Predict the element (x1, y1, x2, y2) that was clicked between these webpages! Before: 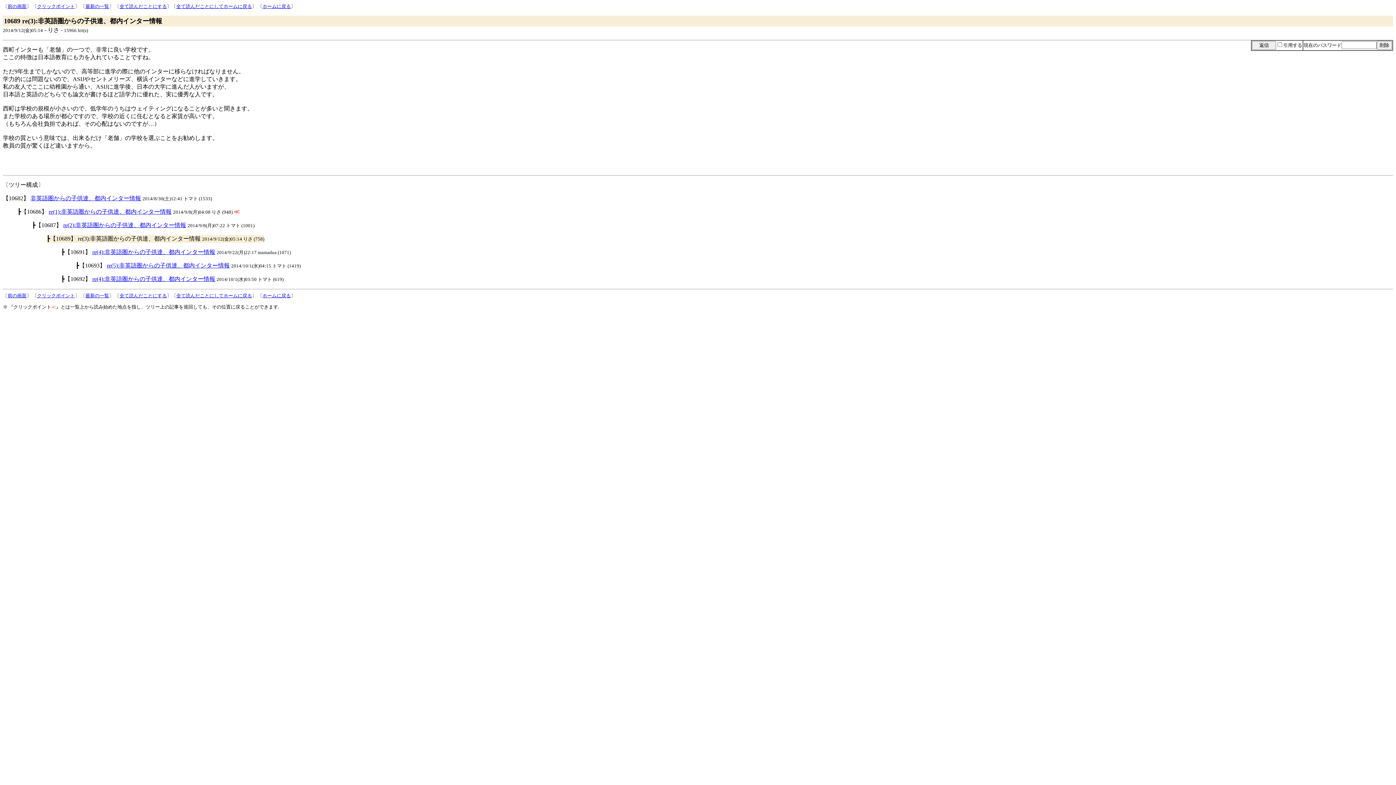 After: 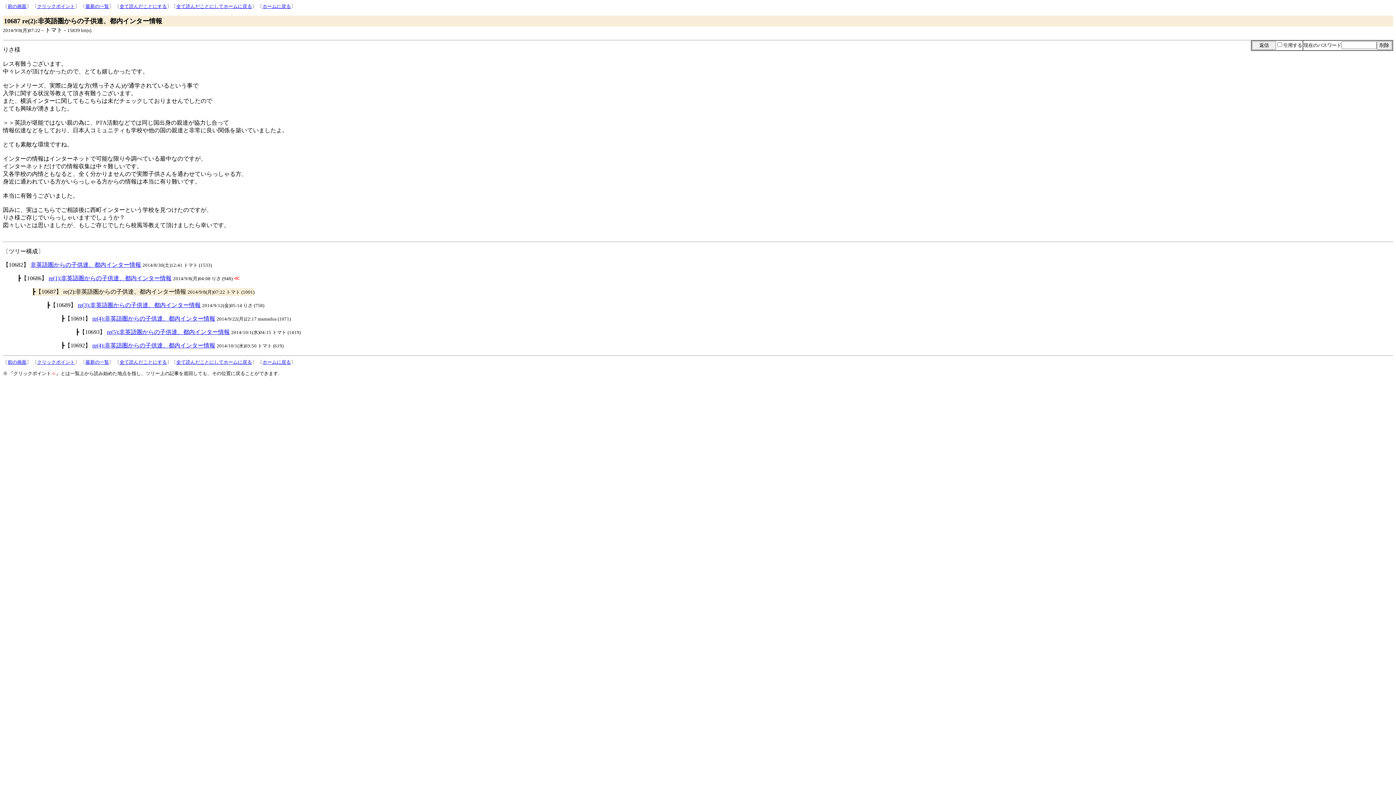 Action: label: re(2):非英語圏からの子供達、都内インター情報 bbox: (63, 222, 186, 228)